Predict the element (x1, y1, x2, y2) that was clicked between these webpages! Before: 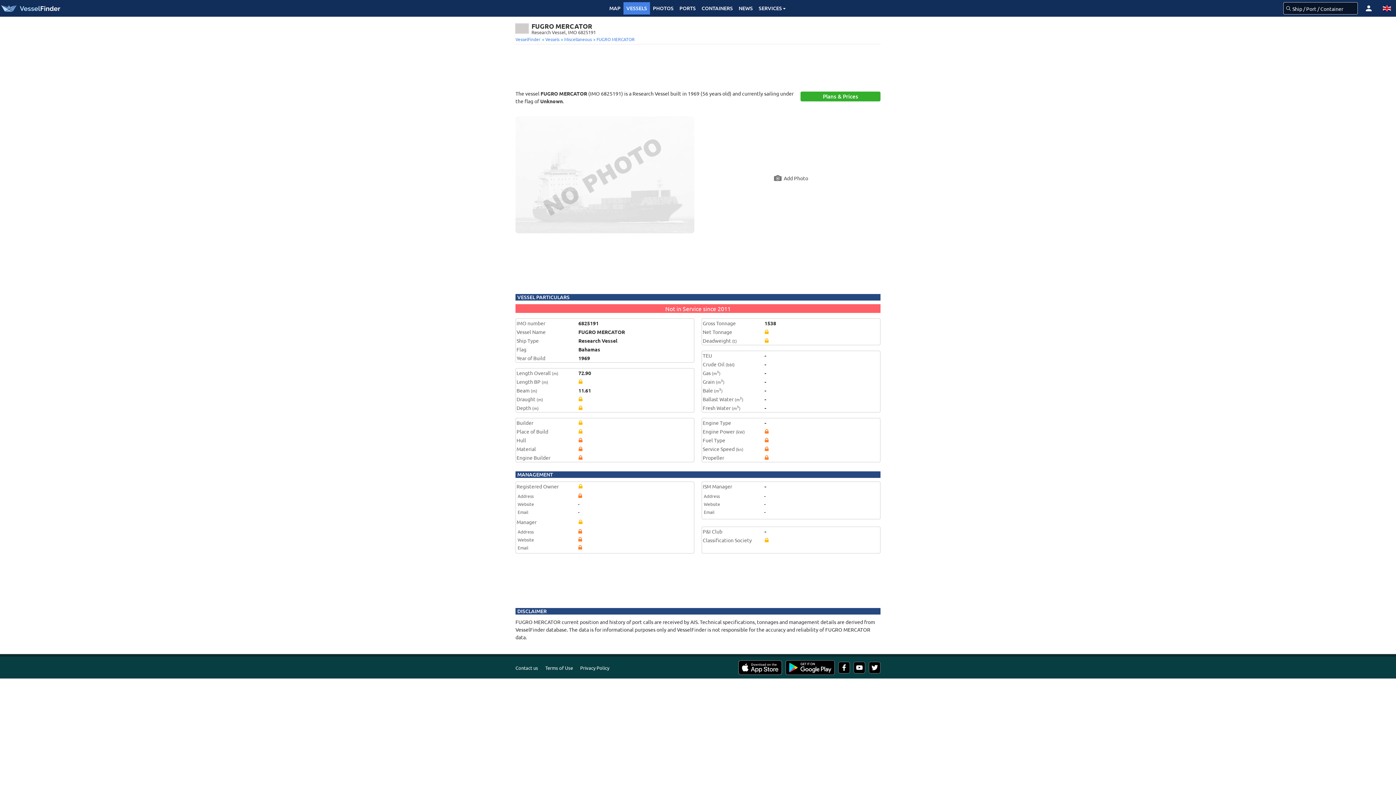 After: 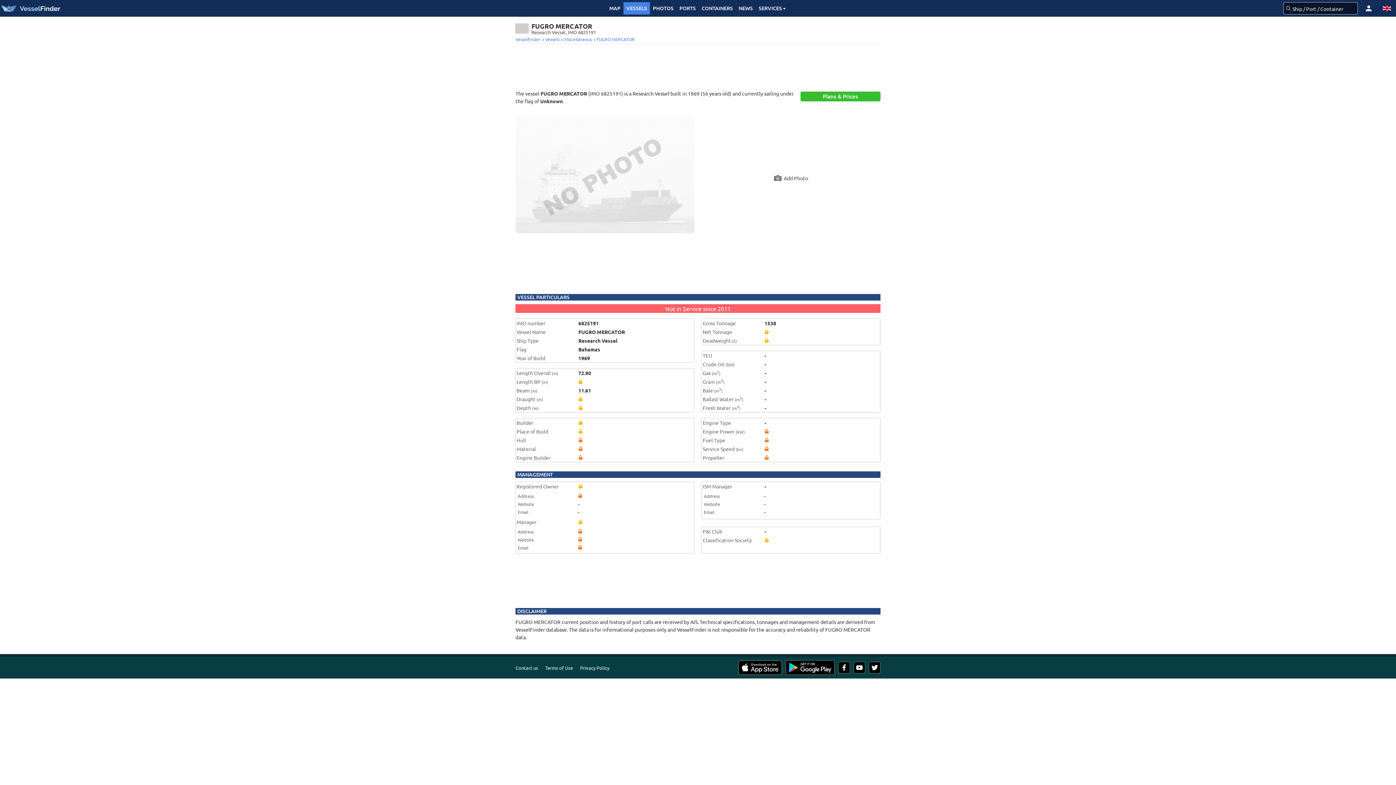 Action: bbox: (800, 91, 880, 101) label: Plans & Prices